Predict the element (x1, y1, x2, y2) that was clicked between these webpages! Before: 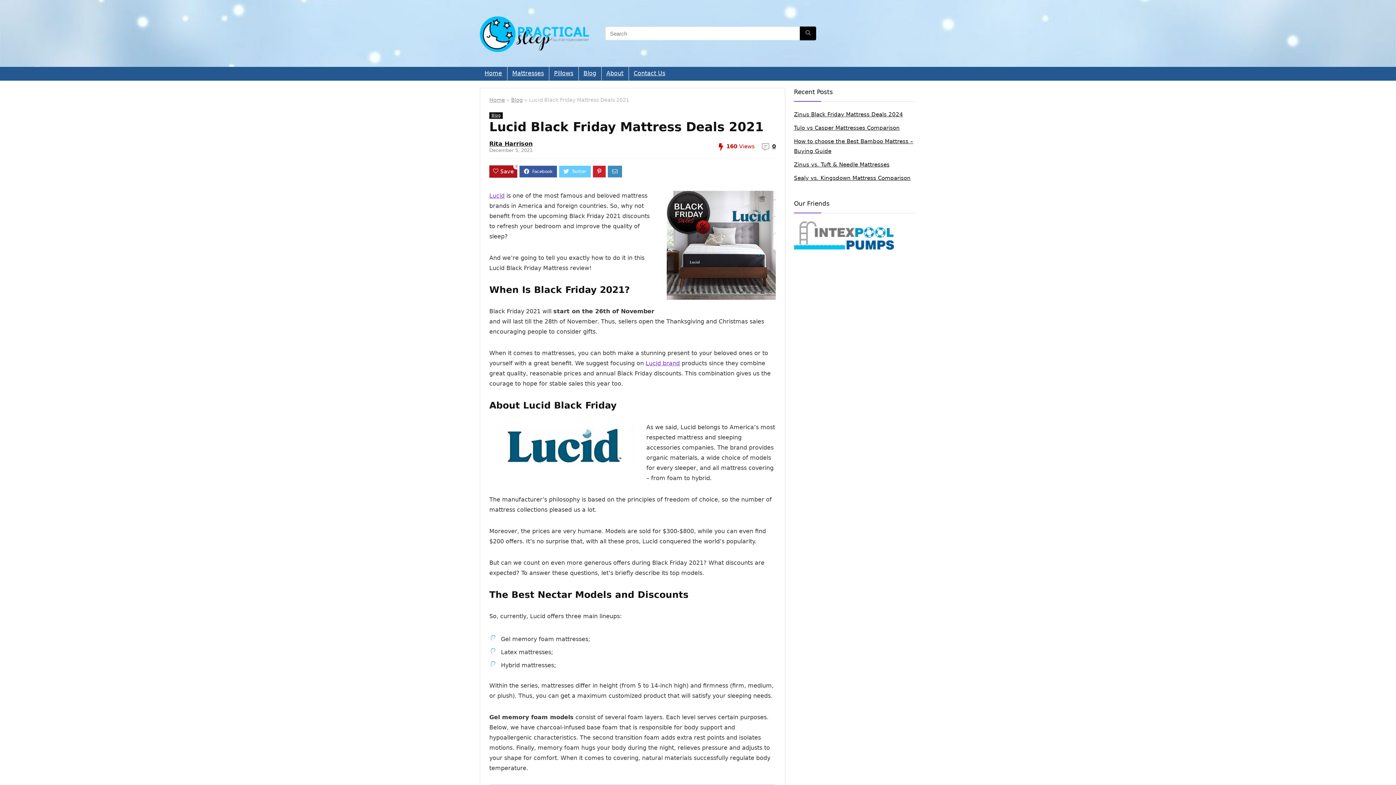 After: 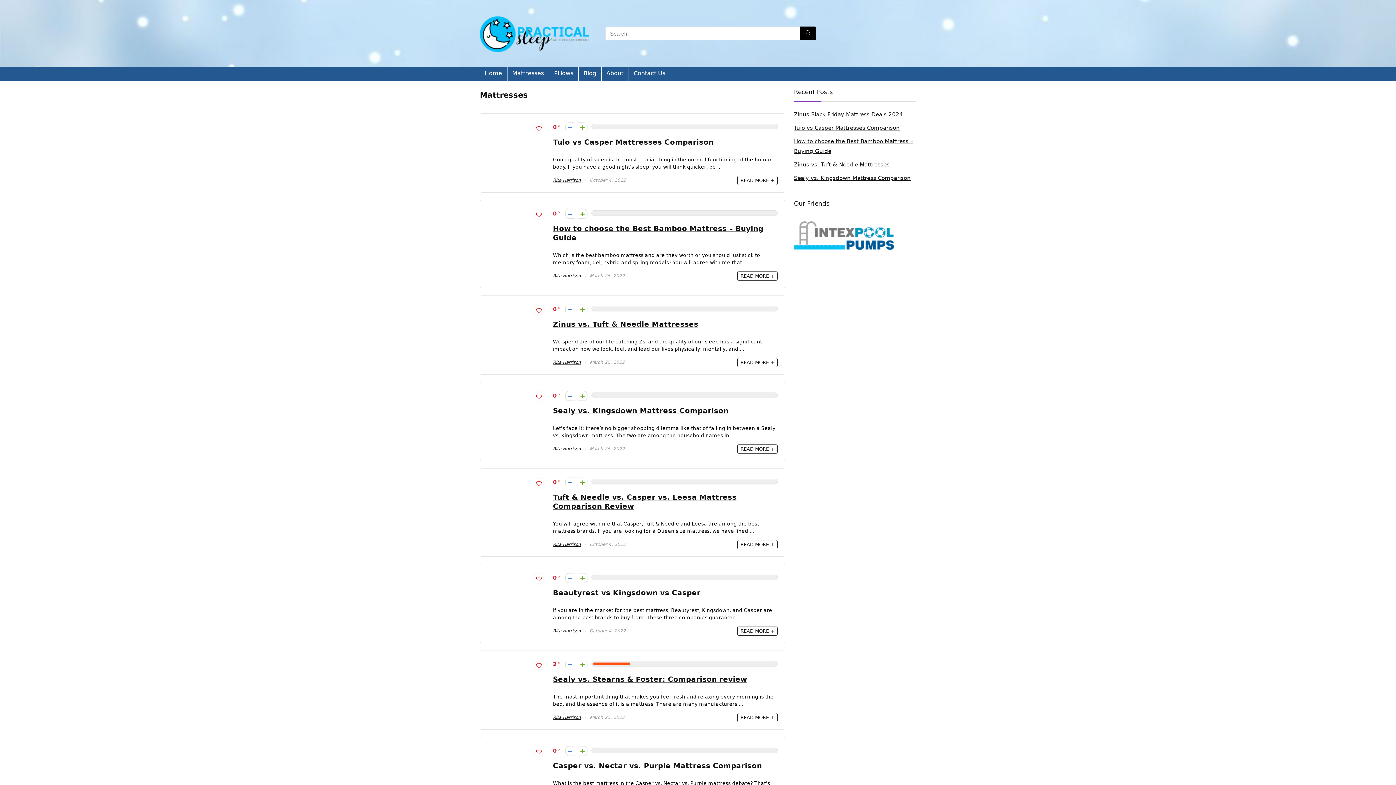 Action: bbox: (507, 66, 548, 80) label: Mattresses